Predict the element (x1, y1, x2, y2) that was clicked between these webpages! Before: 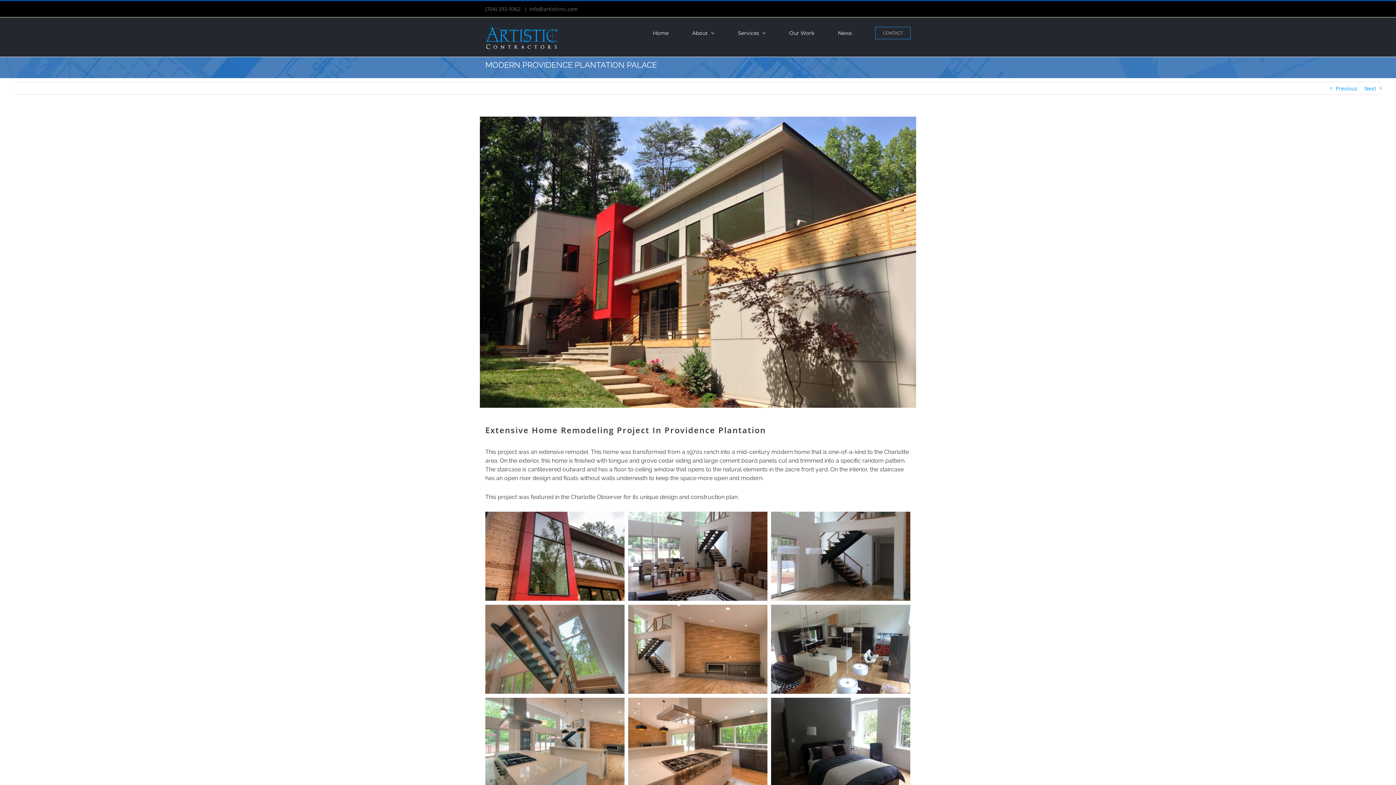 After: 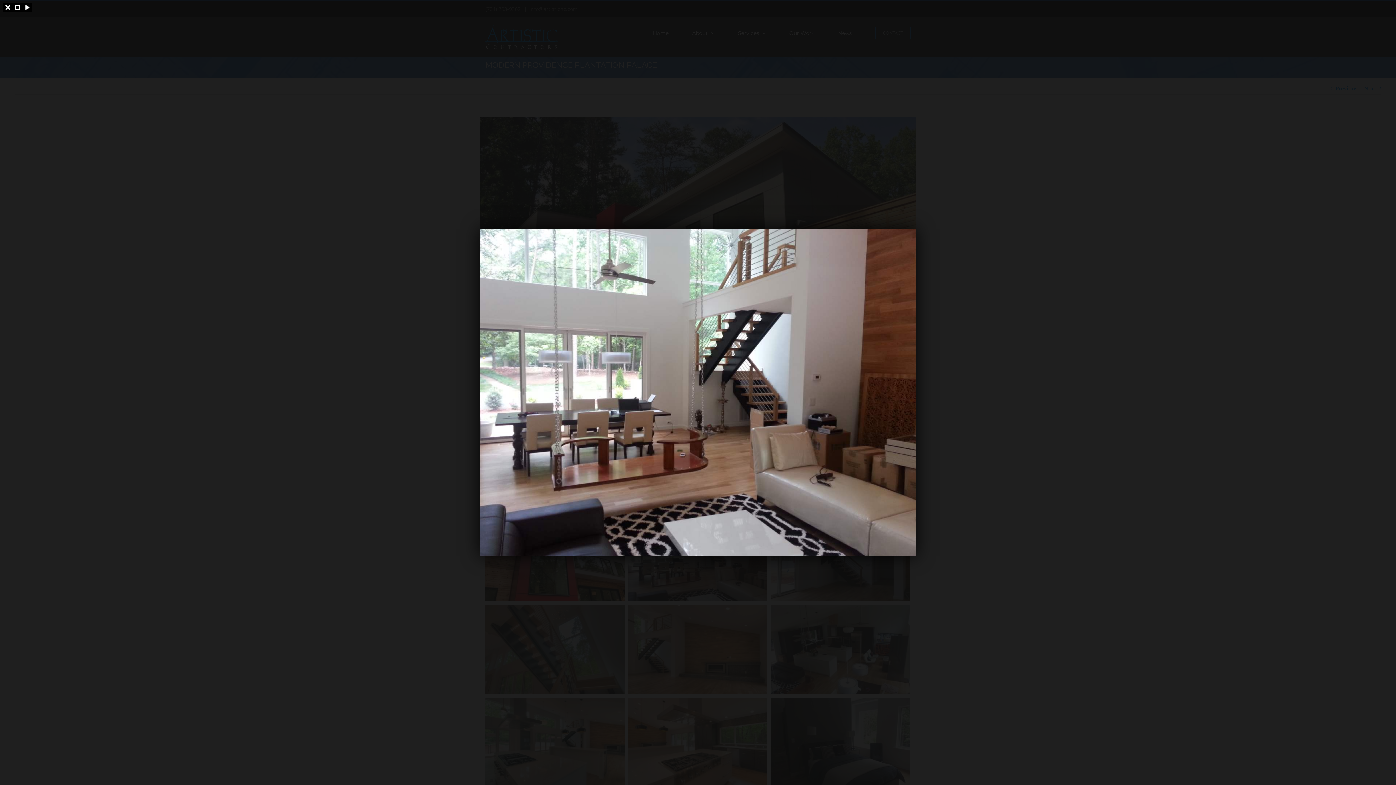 Action: bbox: (628, 512, 767, 520)